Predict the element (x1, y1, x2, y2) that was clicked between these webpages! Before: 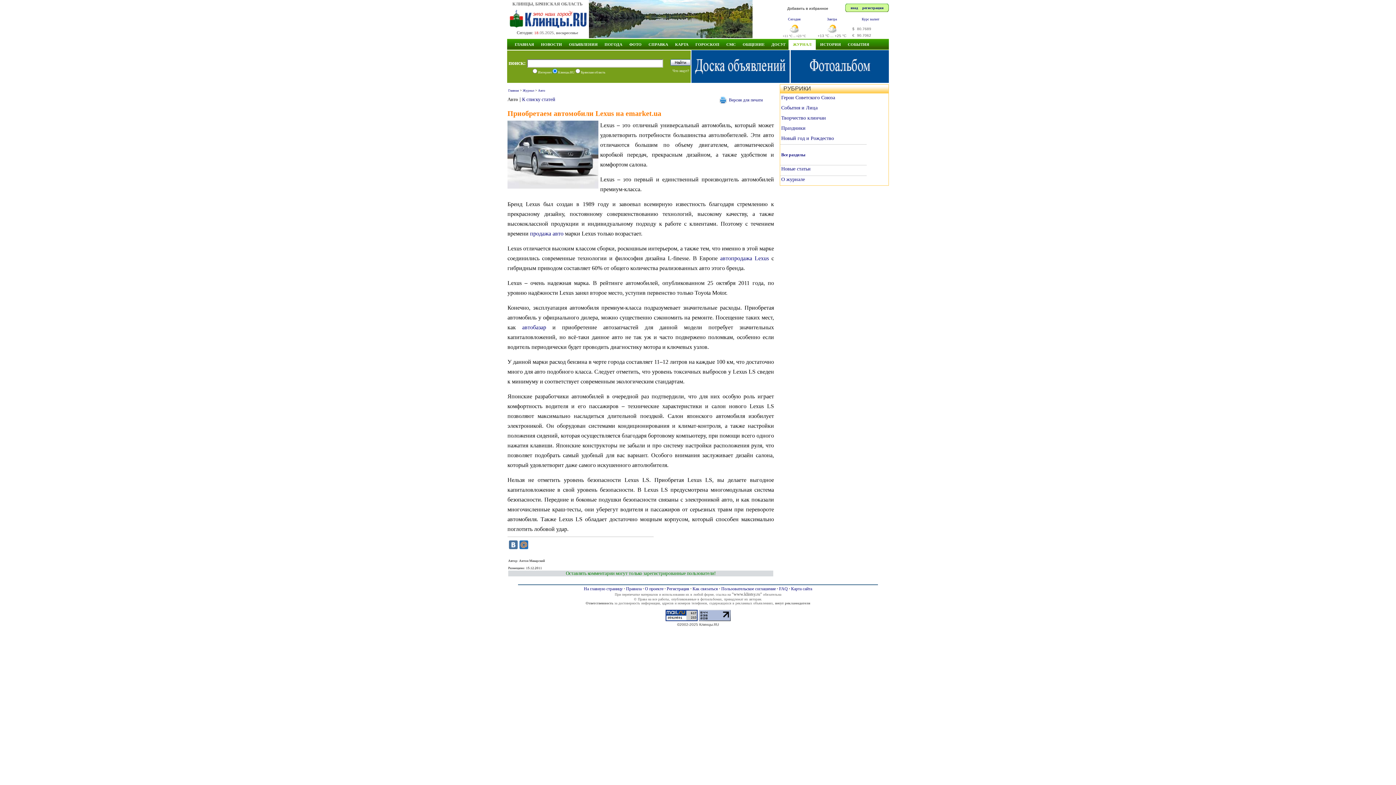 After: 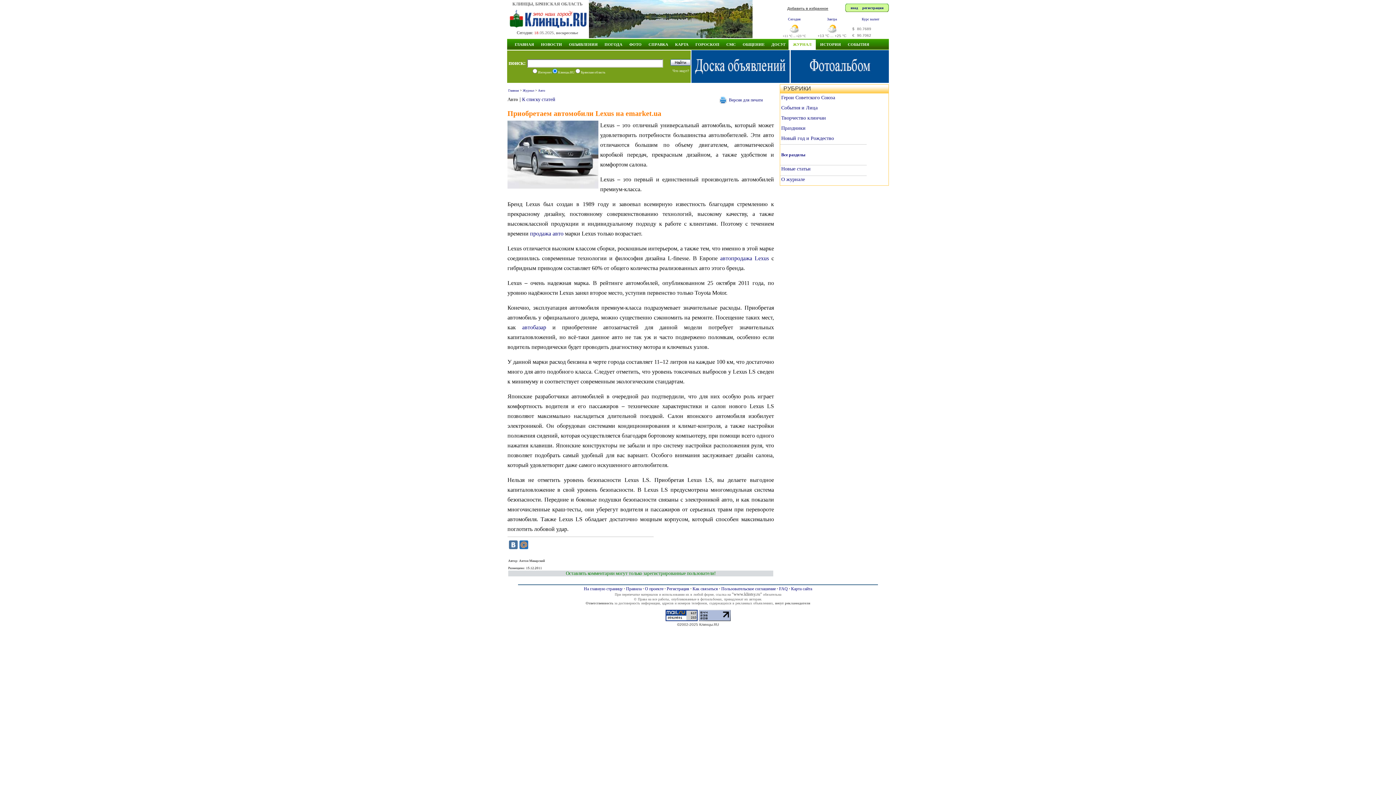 Action: label: Добавить в избранное bbox: (787, 6, 828, 10)